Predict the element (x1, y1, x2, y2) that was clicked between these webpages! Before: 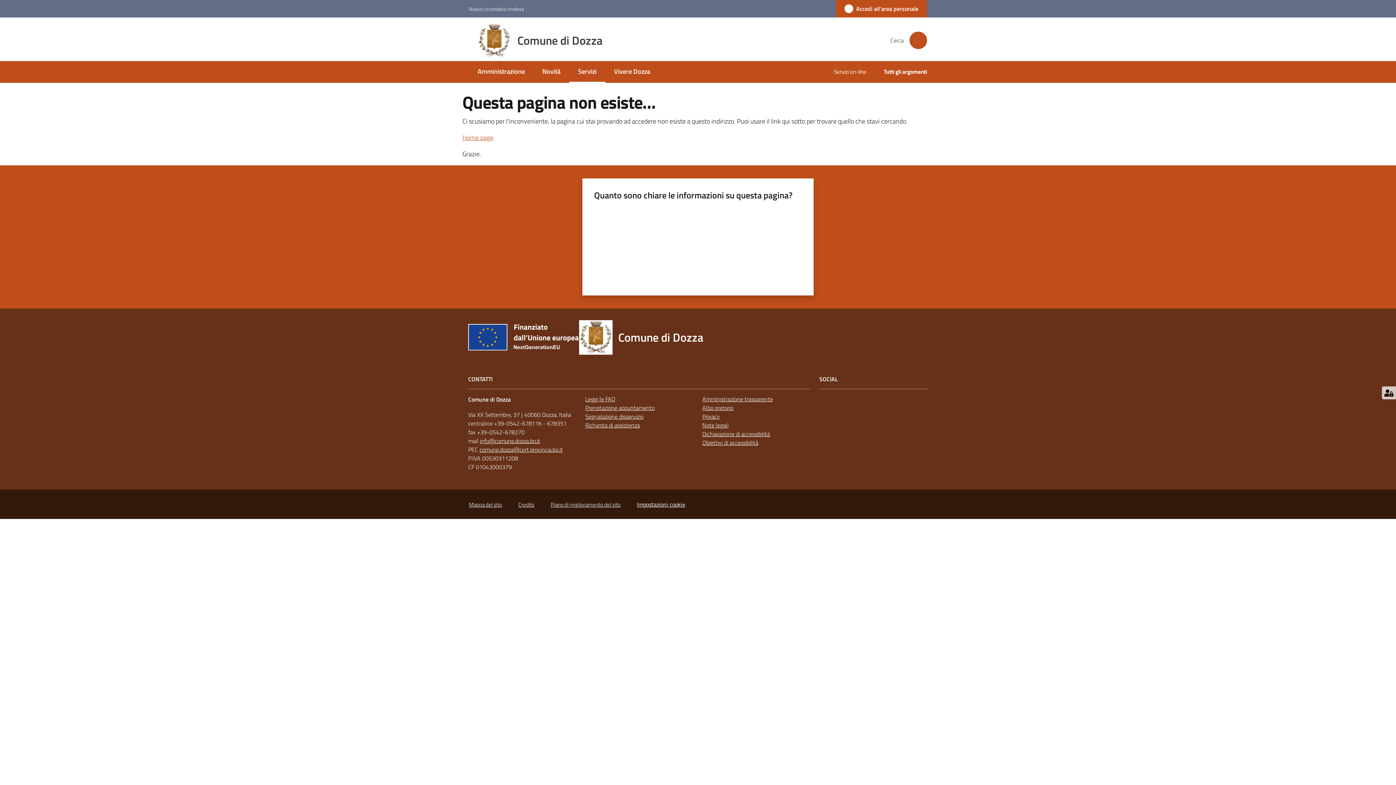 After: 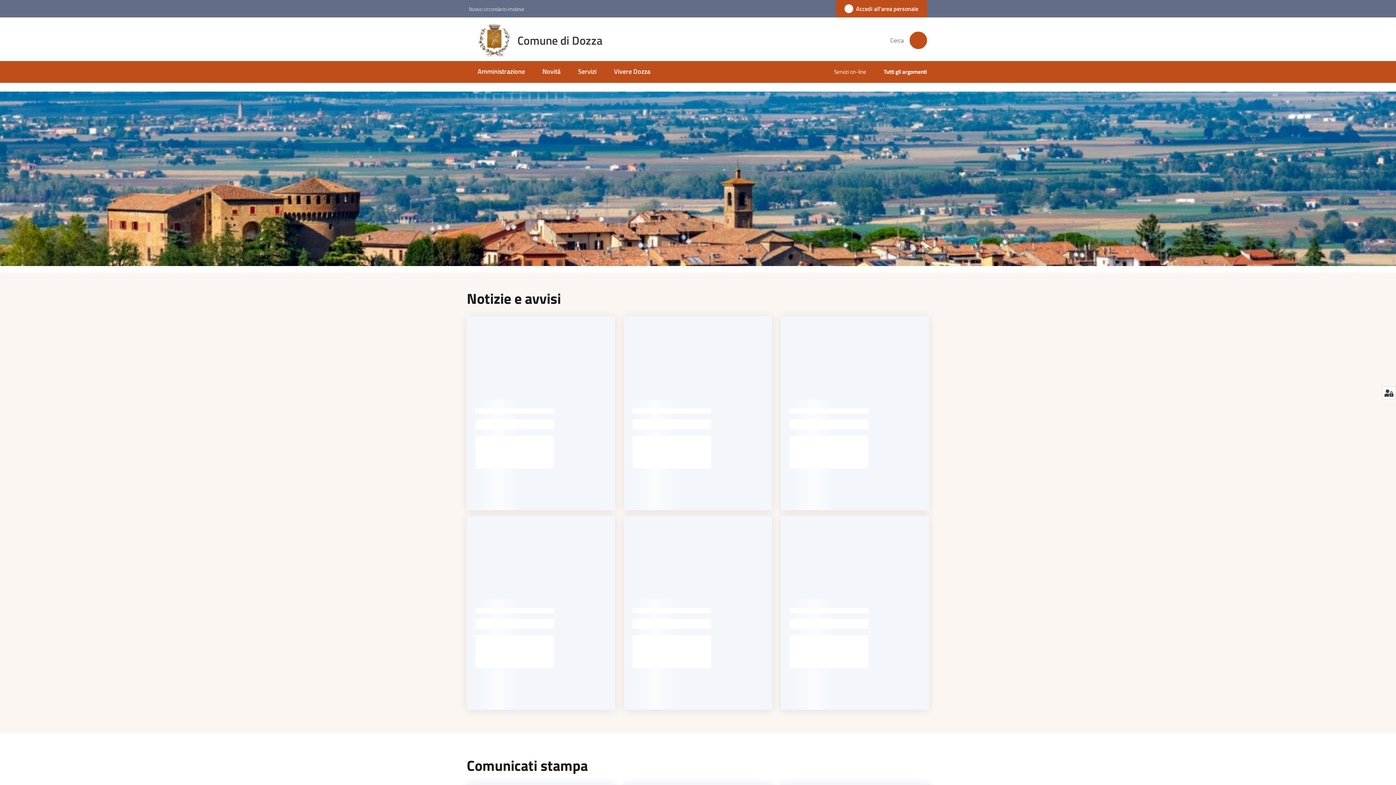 Action: bbox: (477, 23, 611, 57) label: Comune di Dozza